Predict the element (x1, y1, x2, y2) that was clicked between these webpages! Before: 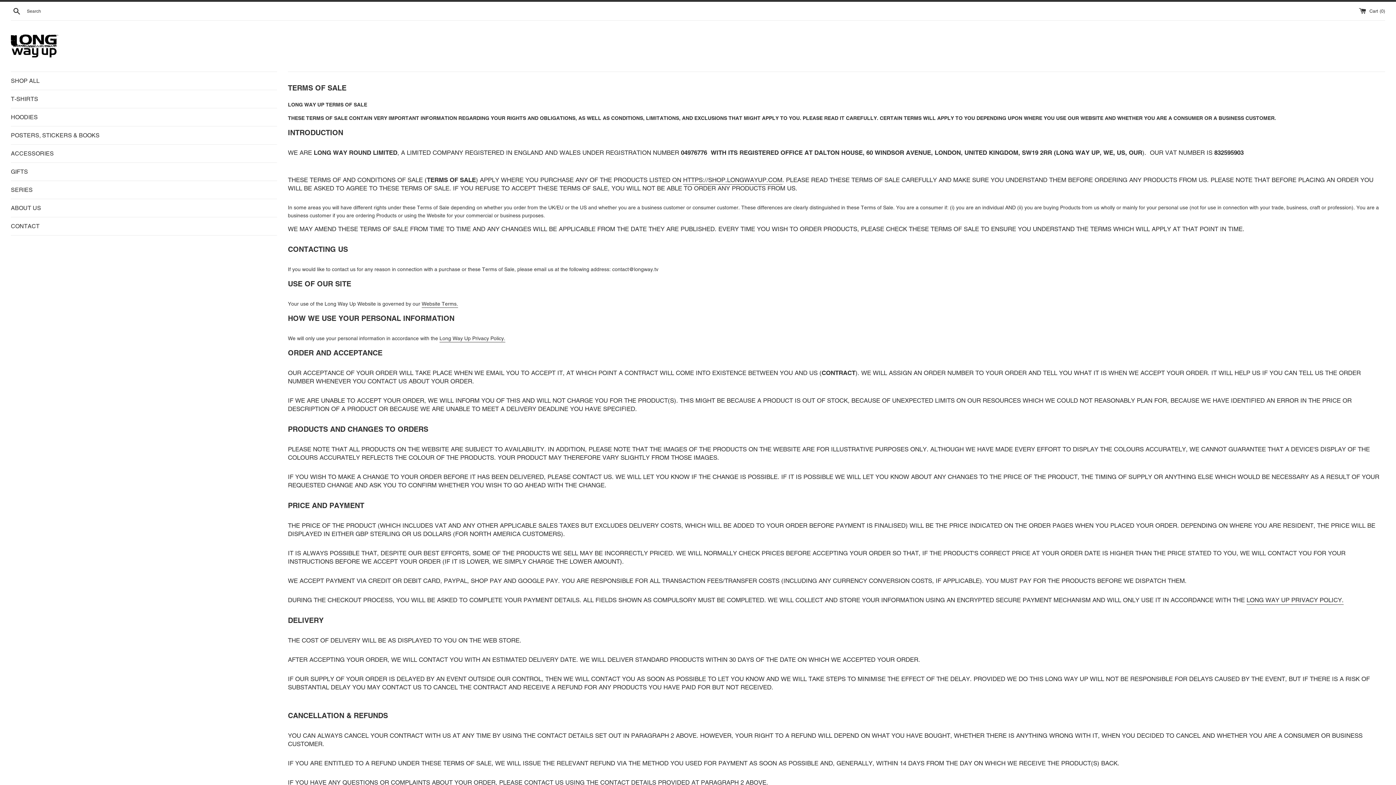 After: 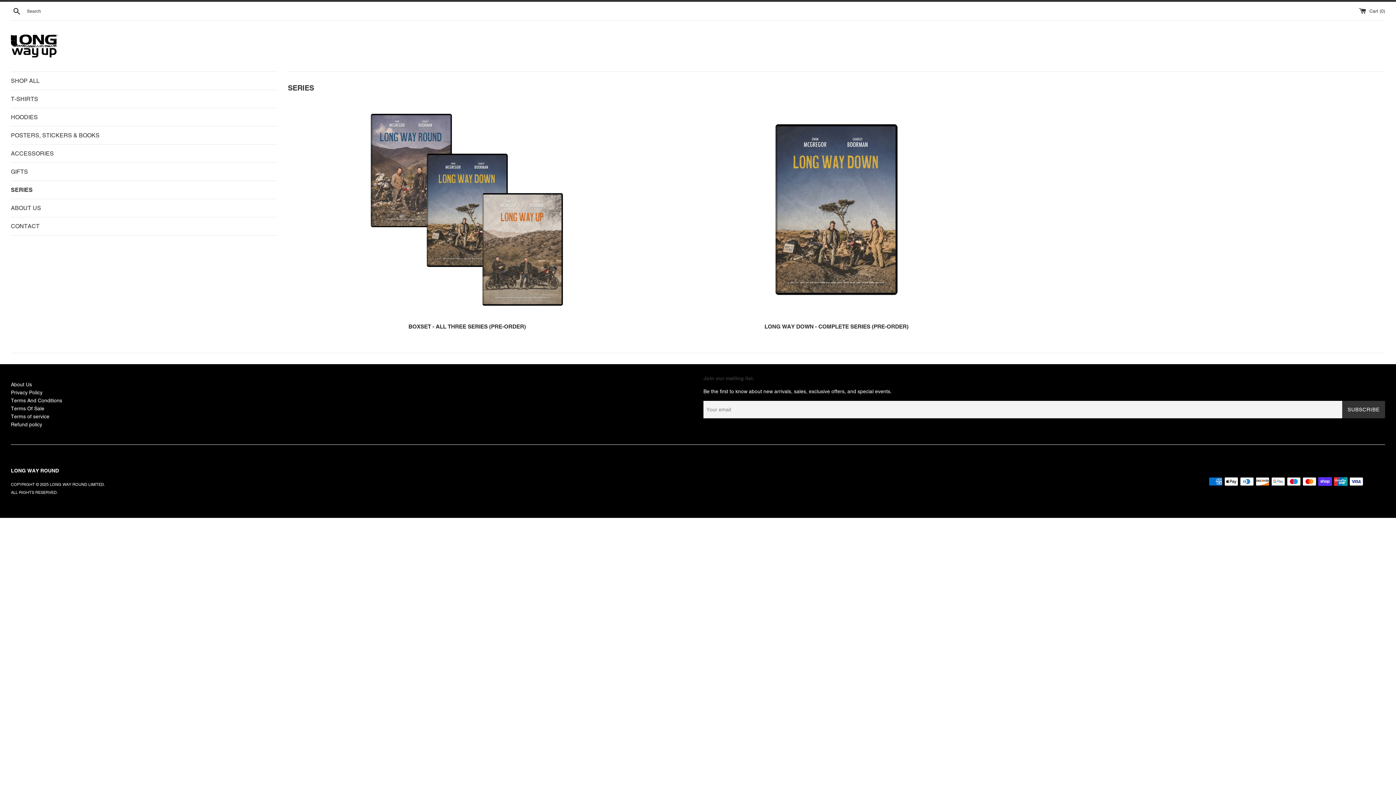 Action: label: SERIES bbox: (10, 181, 277, 198)